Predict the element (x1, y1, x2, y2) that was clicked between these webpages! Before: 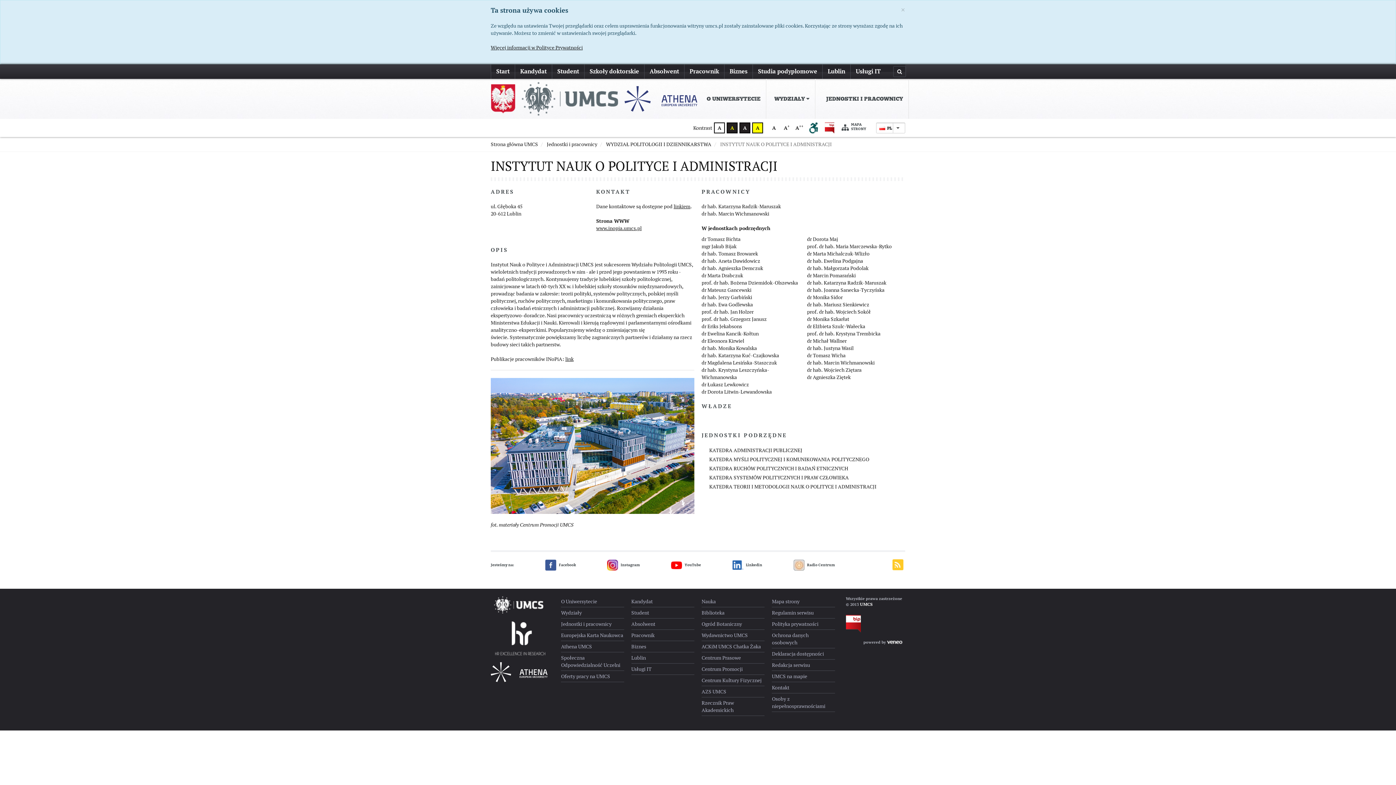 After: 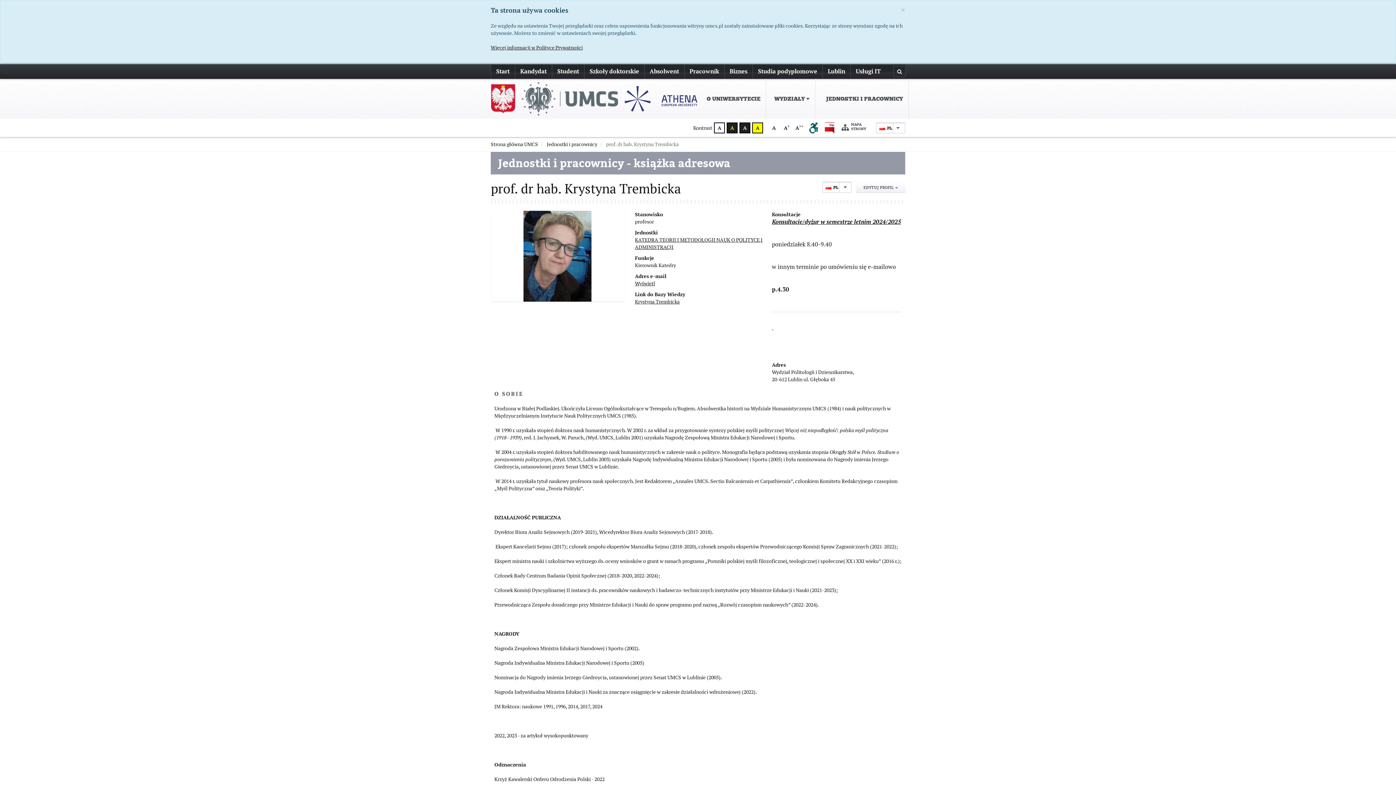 Action: bbox: (807, 330, 880, 337) label: prof. dr hab. Krystyna Trembicka